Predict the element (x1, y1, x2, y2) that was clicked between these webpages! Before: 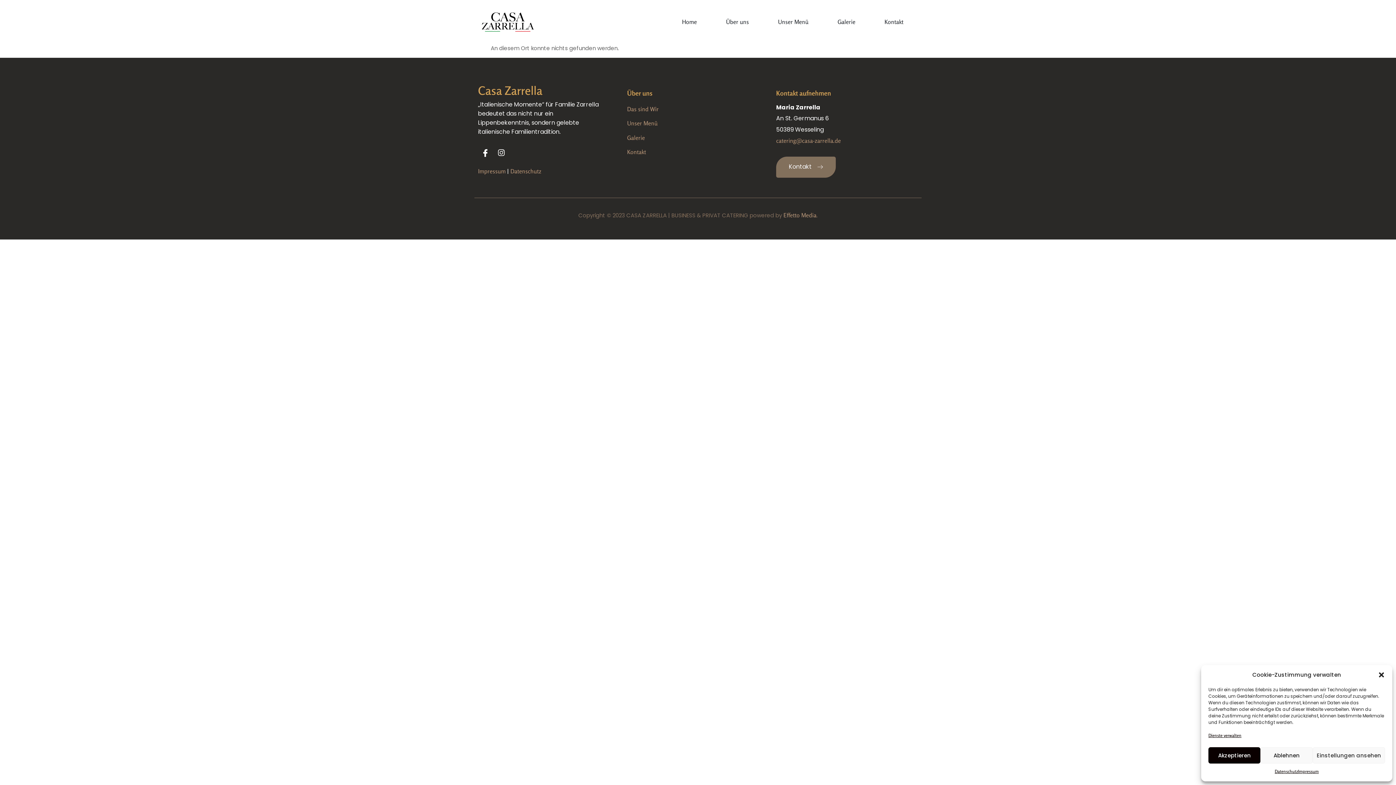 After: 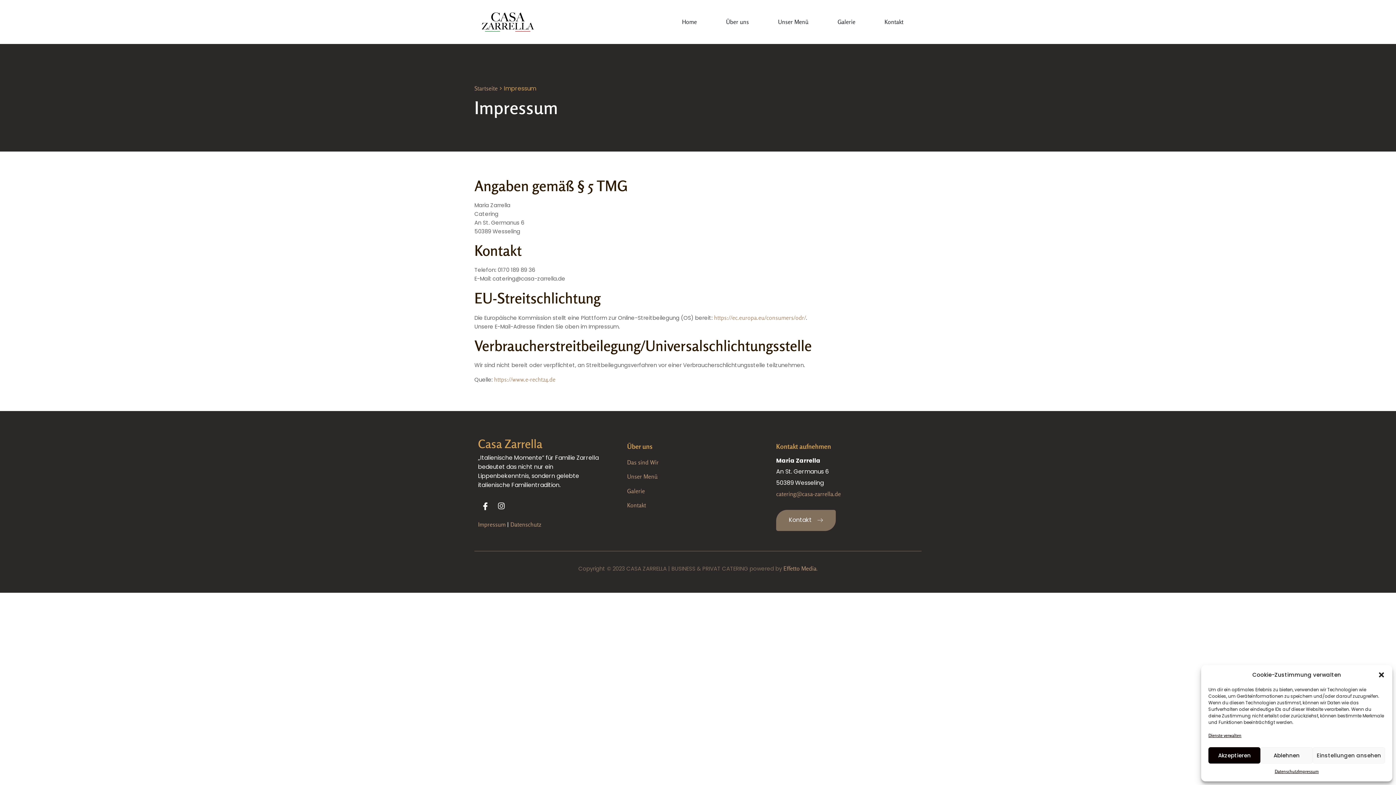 Action: bbox: (1298, 767, 1319, 776) label: Impressum